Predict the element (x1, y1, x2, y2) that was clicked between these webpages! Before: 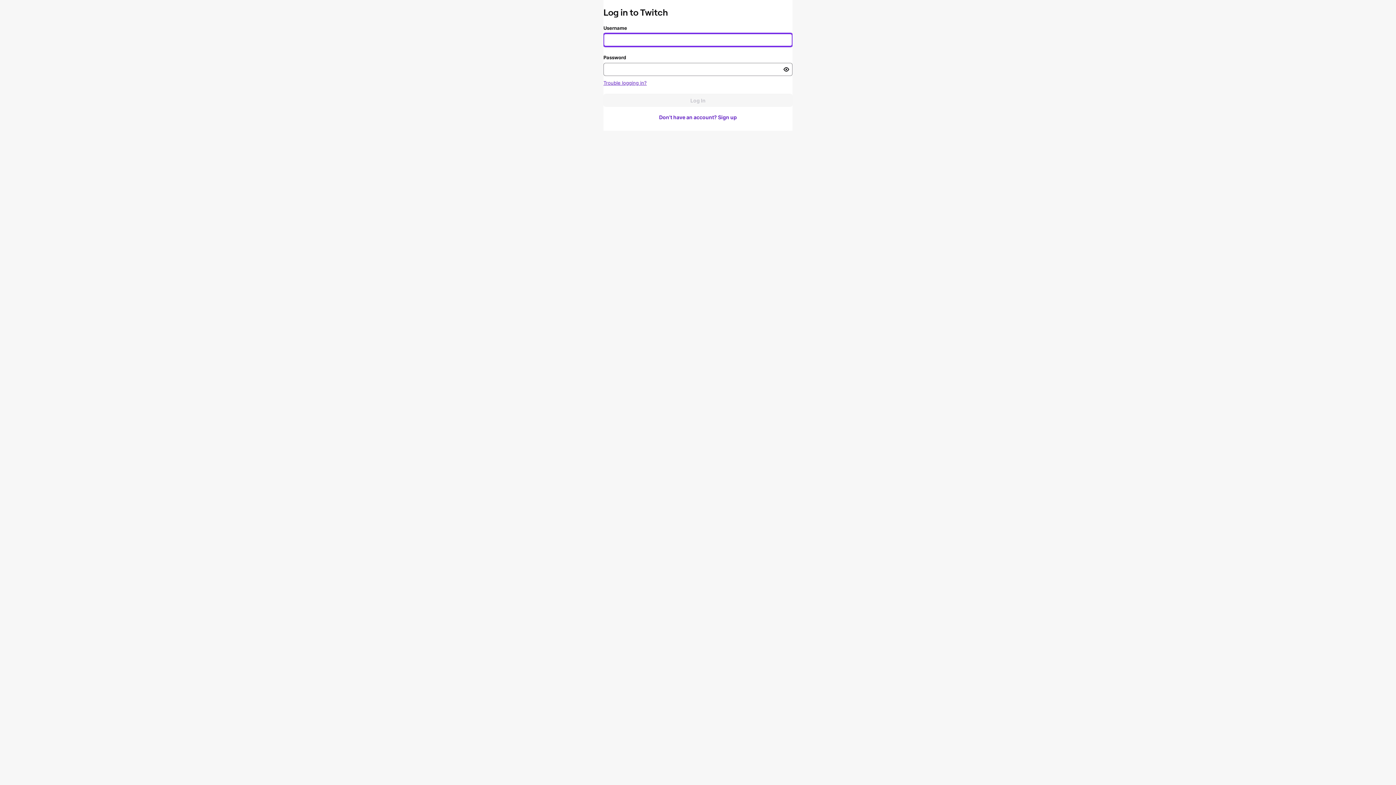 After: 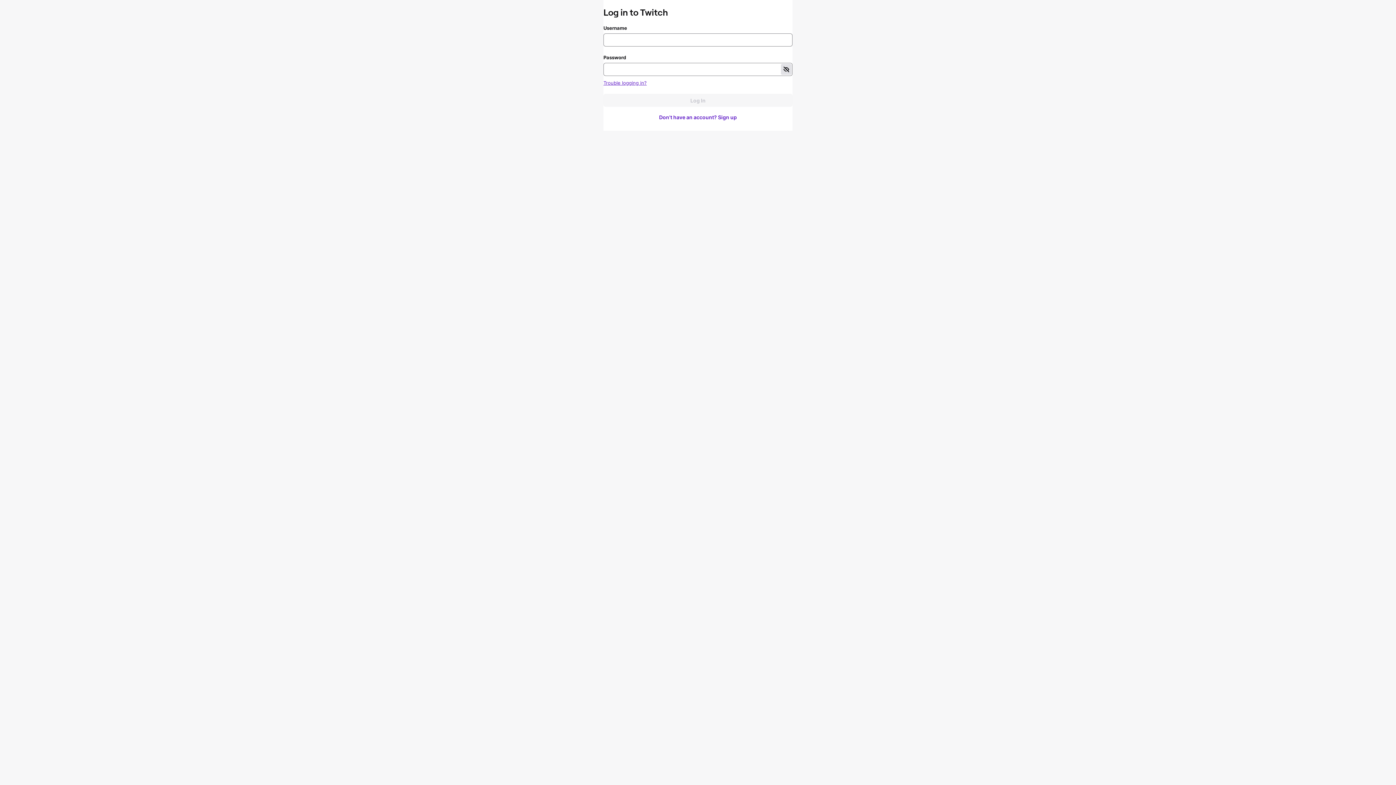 Action: bbox: (780, 64, 791, 74) label: Toggle password visibility